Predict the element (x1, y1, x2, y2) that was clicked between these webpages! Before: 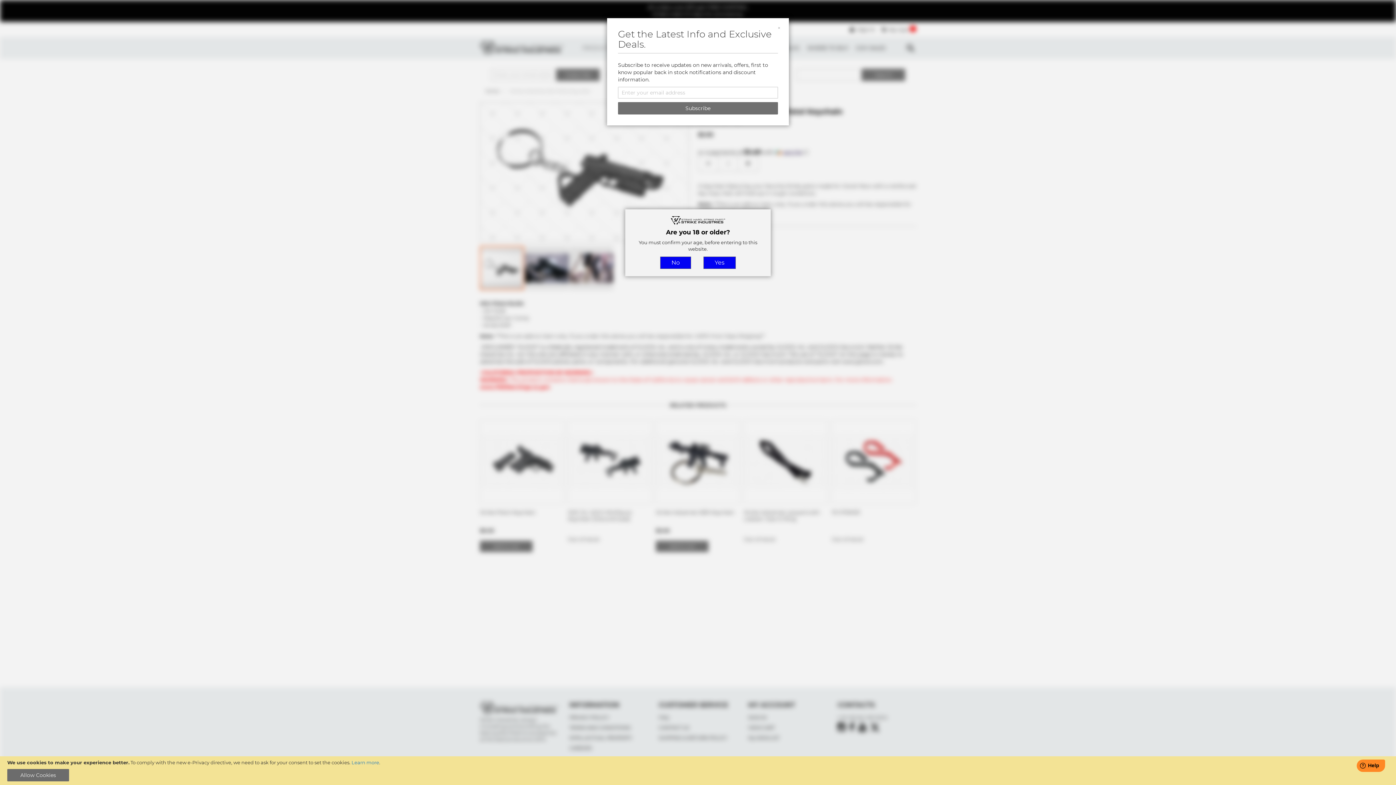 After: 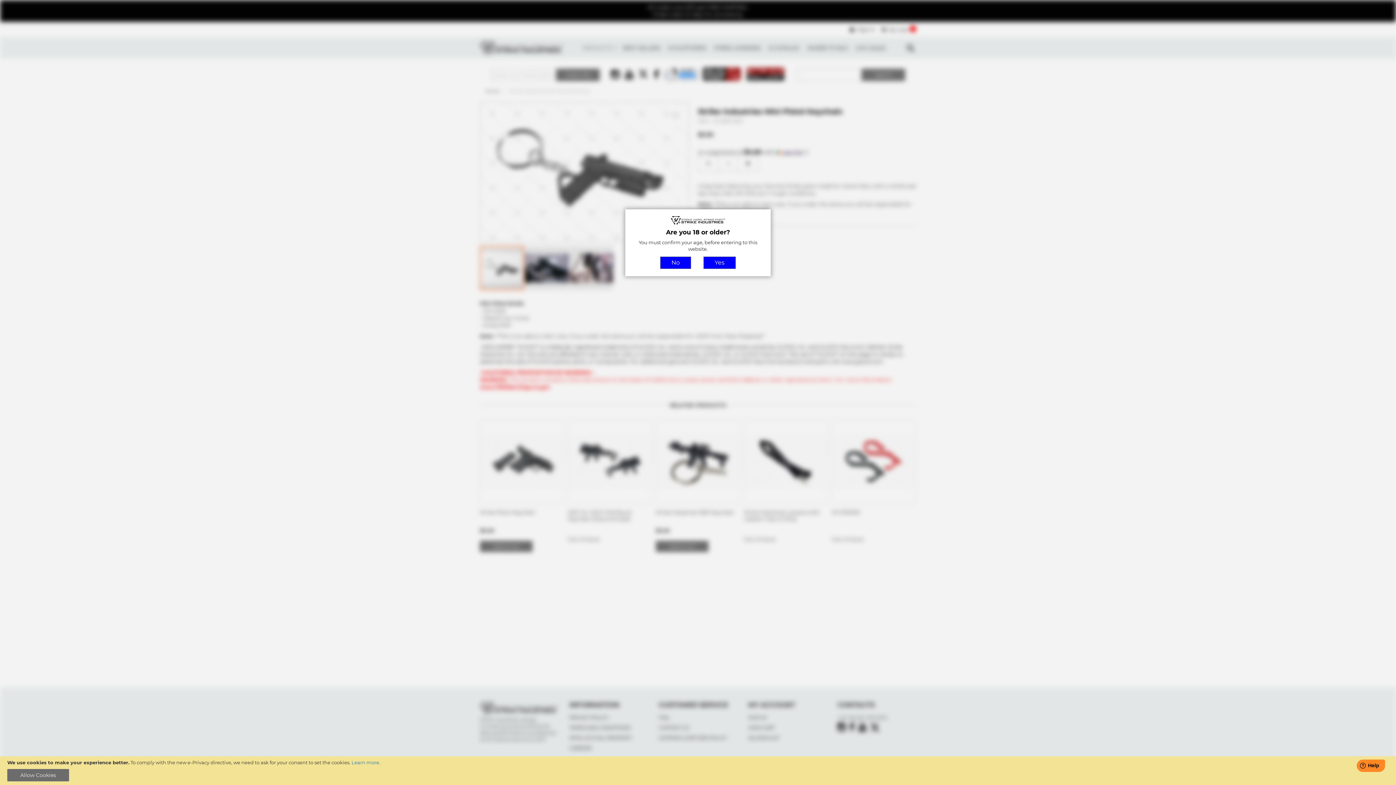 Action: label: Close bbox: (769, 18, 789, 40)